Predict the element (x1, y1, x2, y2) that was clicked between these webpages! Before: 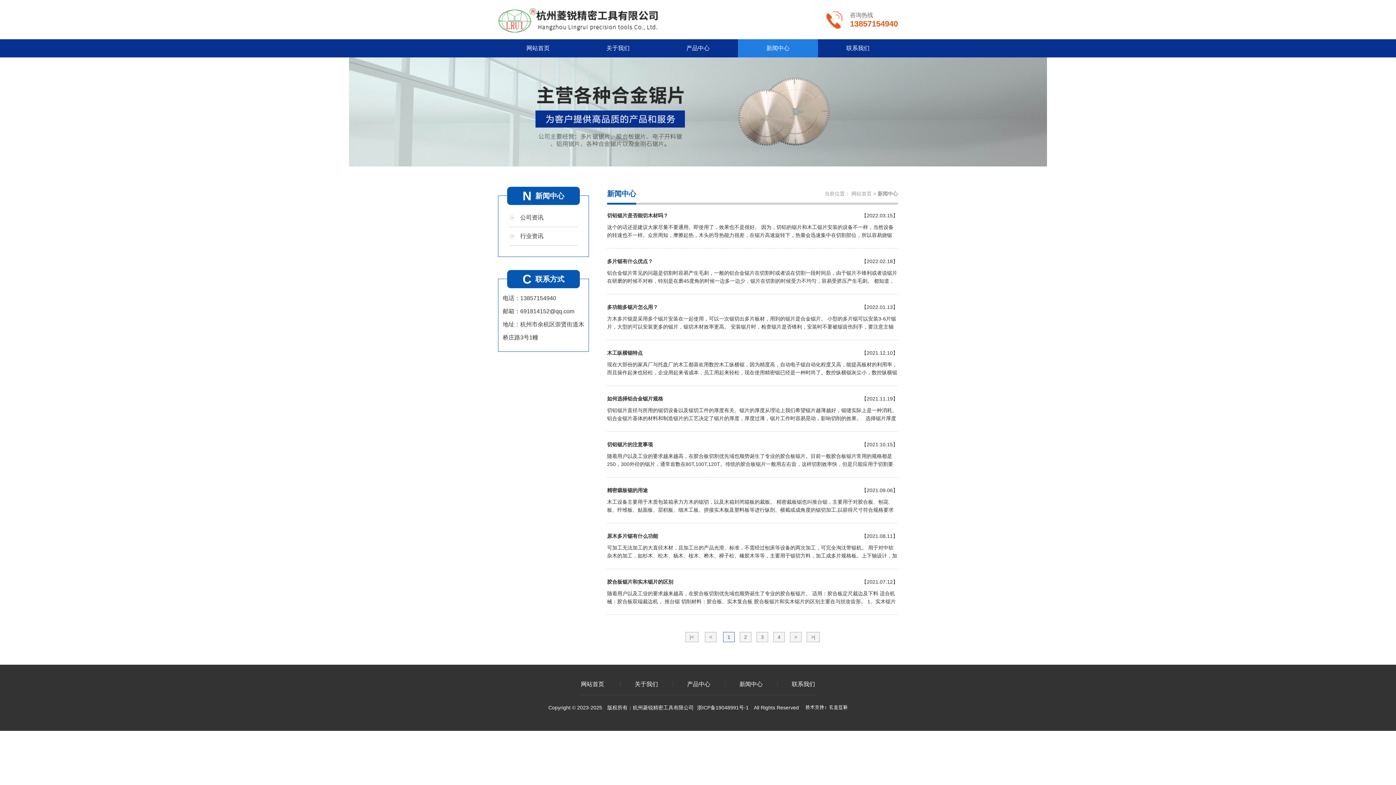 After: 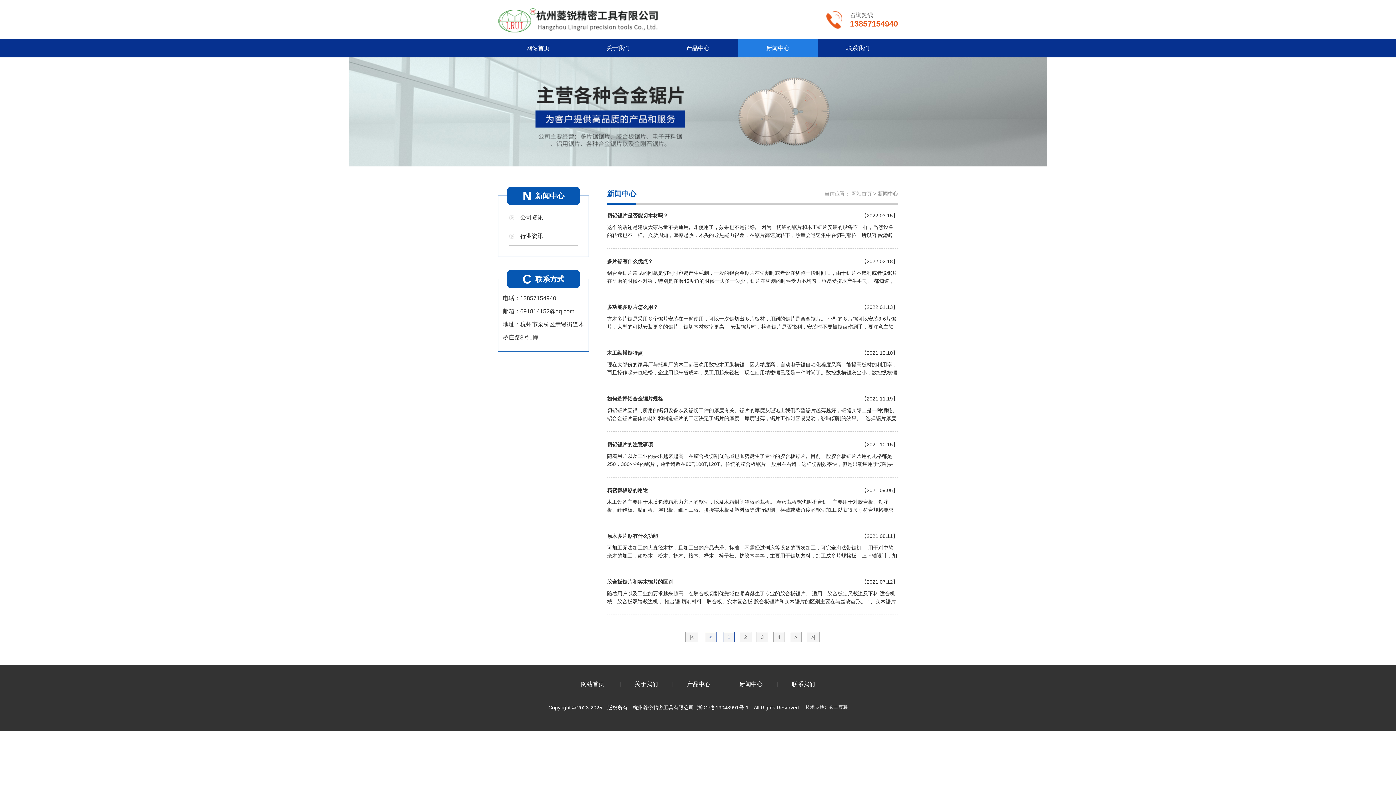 Action: bbox: (705, 632, 716, 642) label: <